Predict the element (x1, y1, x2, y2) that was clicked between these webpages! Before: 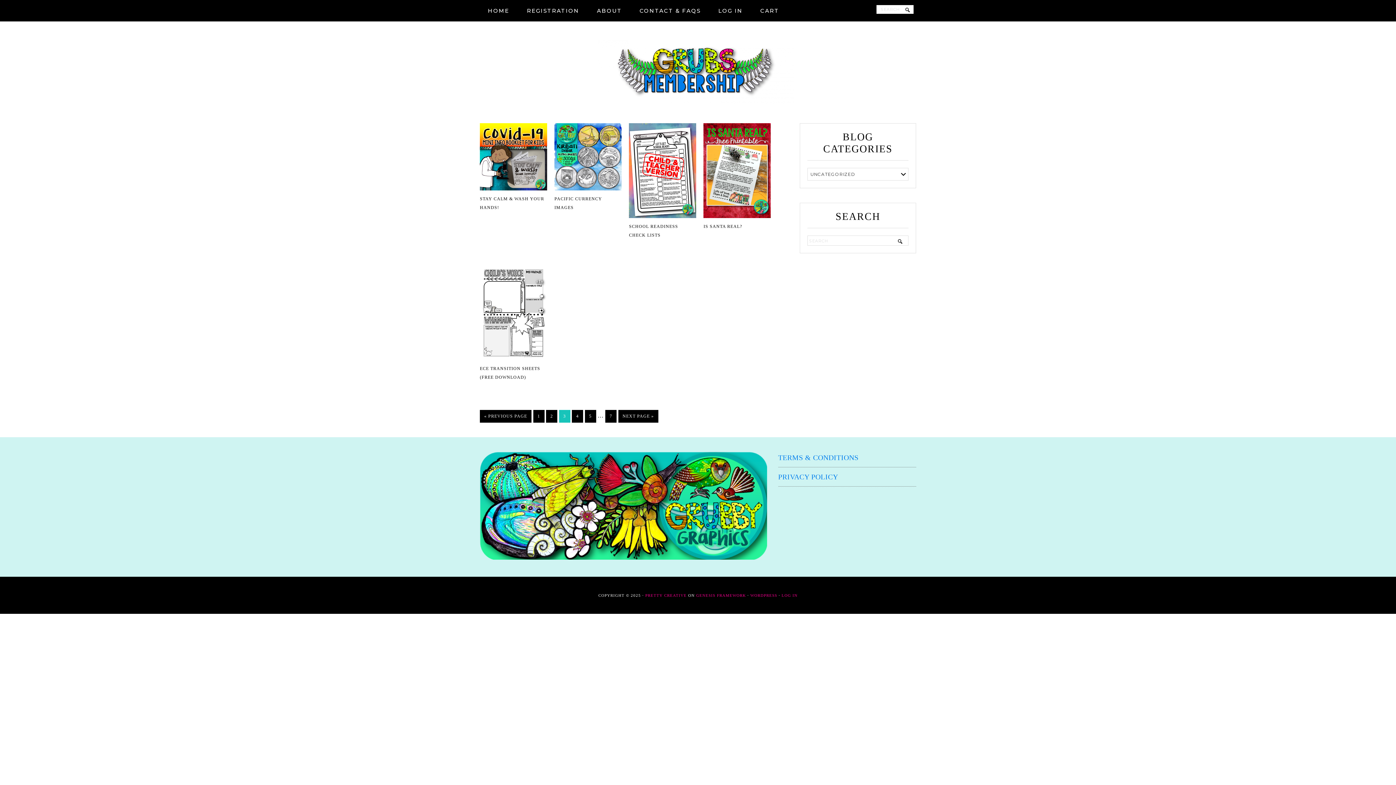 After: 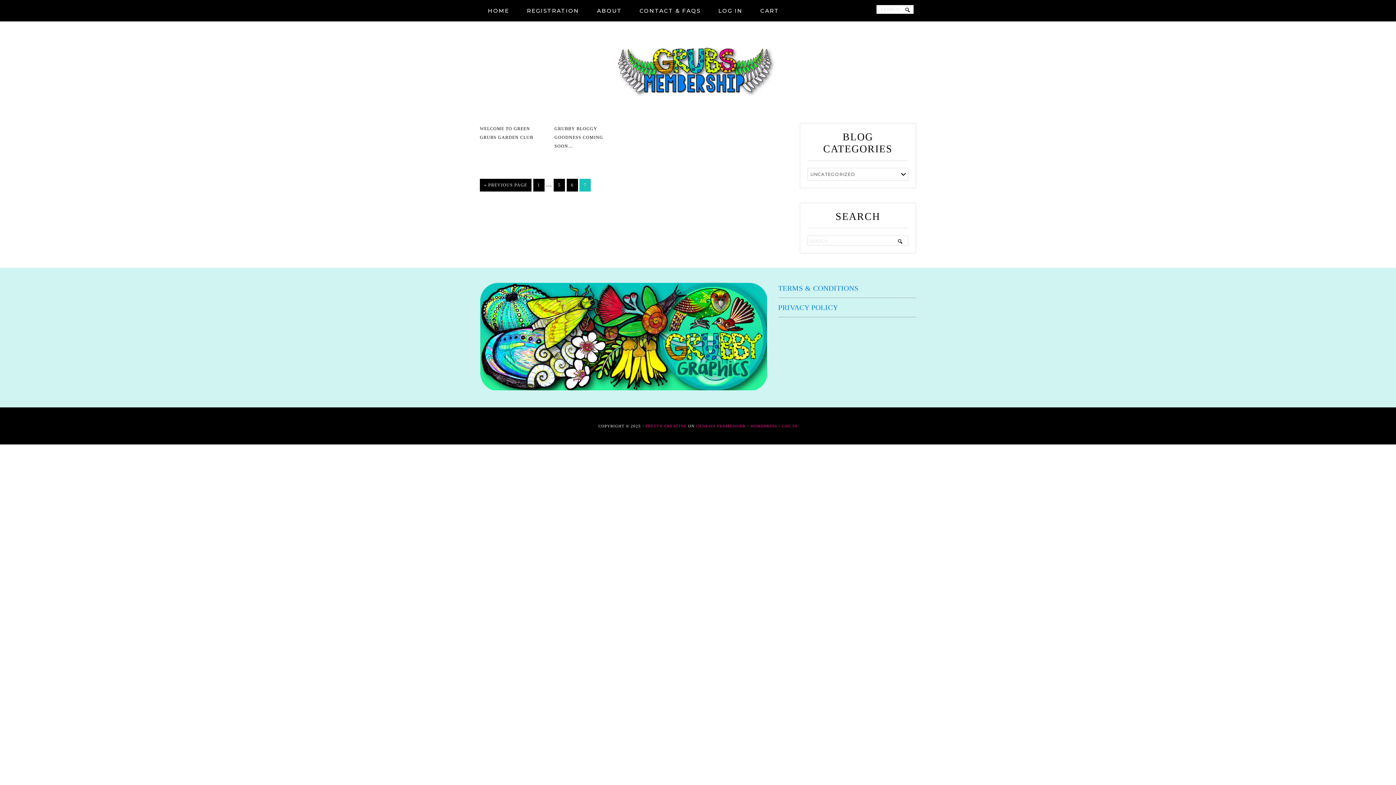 Action: label: 7 bbox: (605, 410, 616, 423)